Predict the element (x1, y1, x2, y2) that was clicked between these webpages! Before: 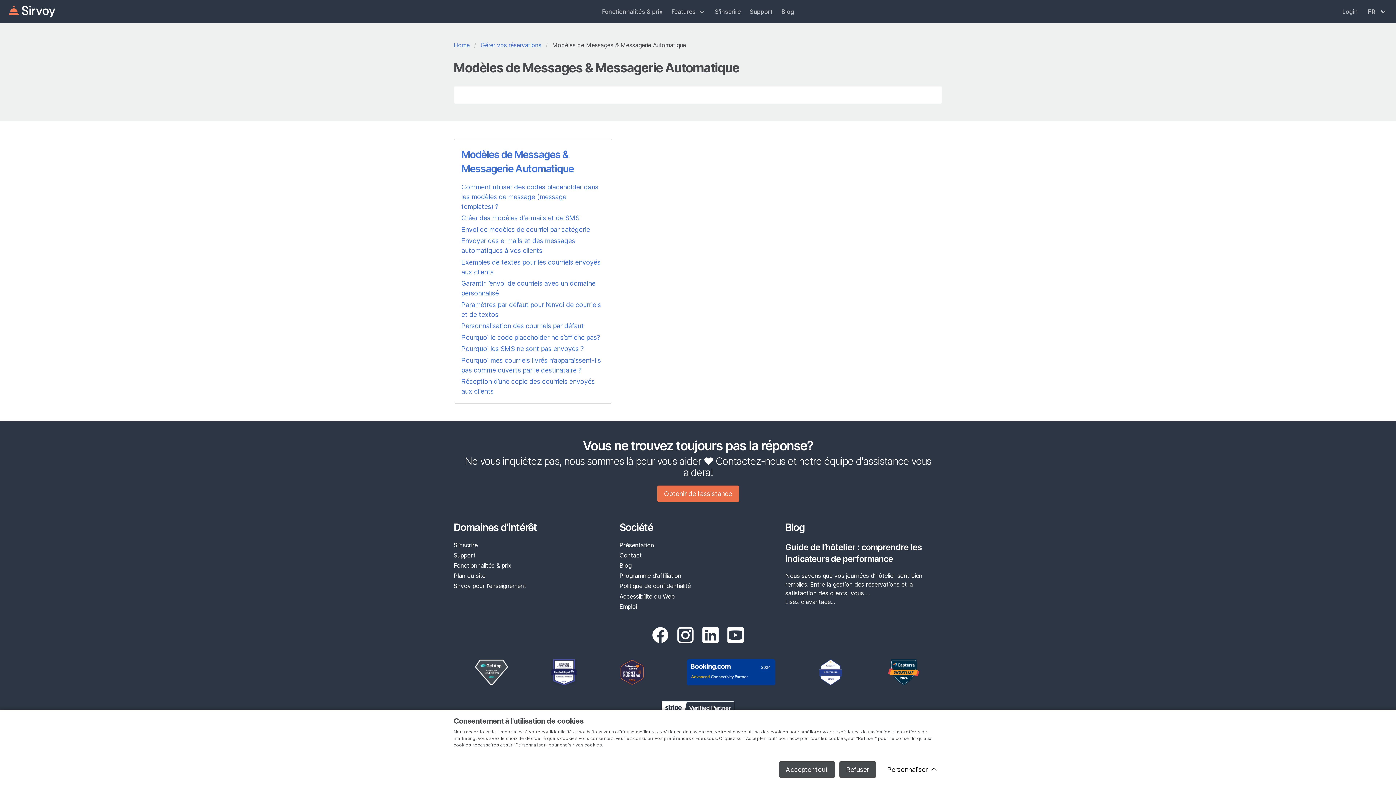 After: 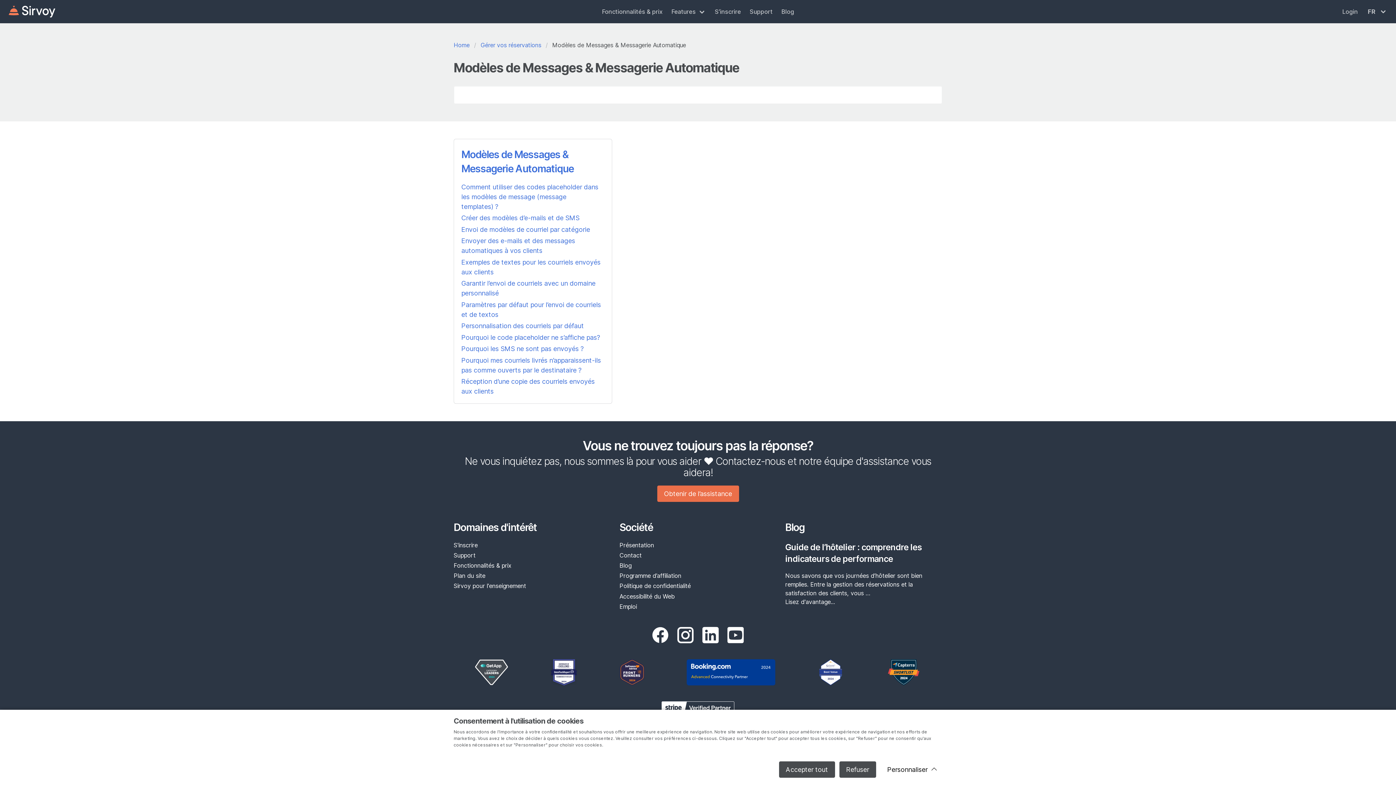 Action: bbox: (648, 622, 673, 647)